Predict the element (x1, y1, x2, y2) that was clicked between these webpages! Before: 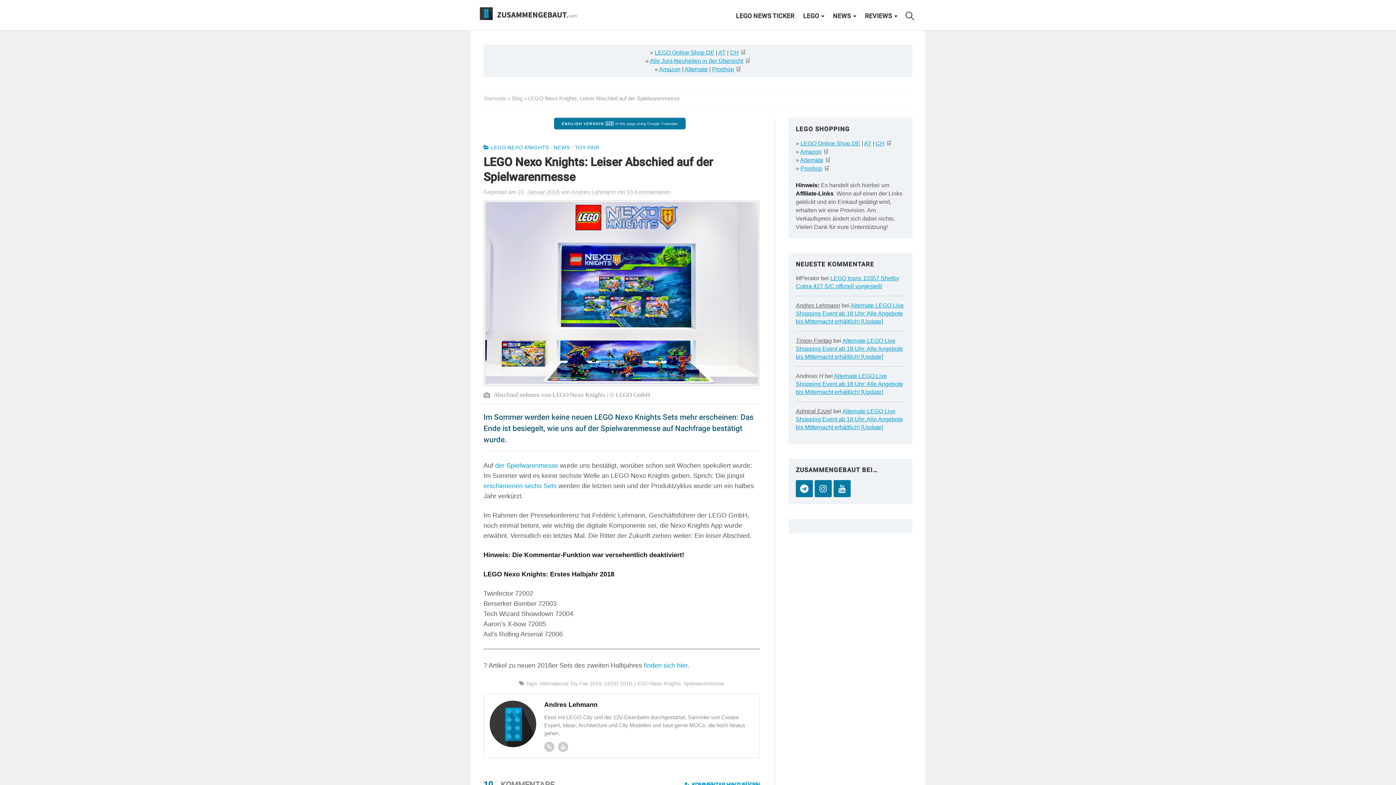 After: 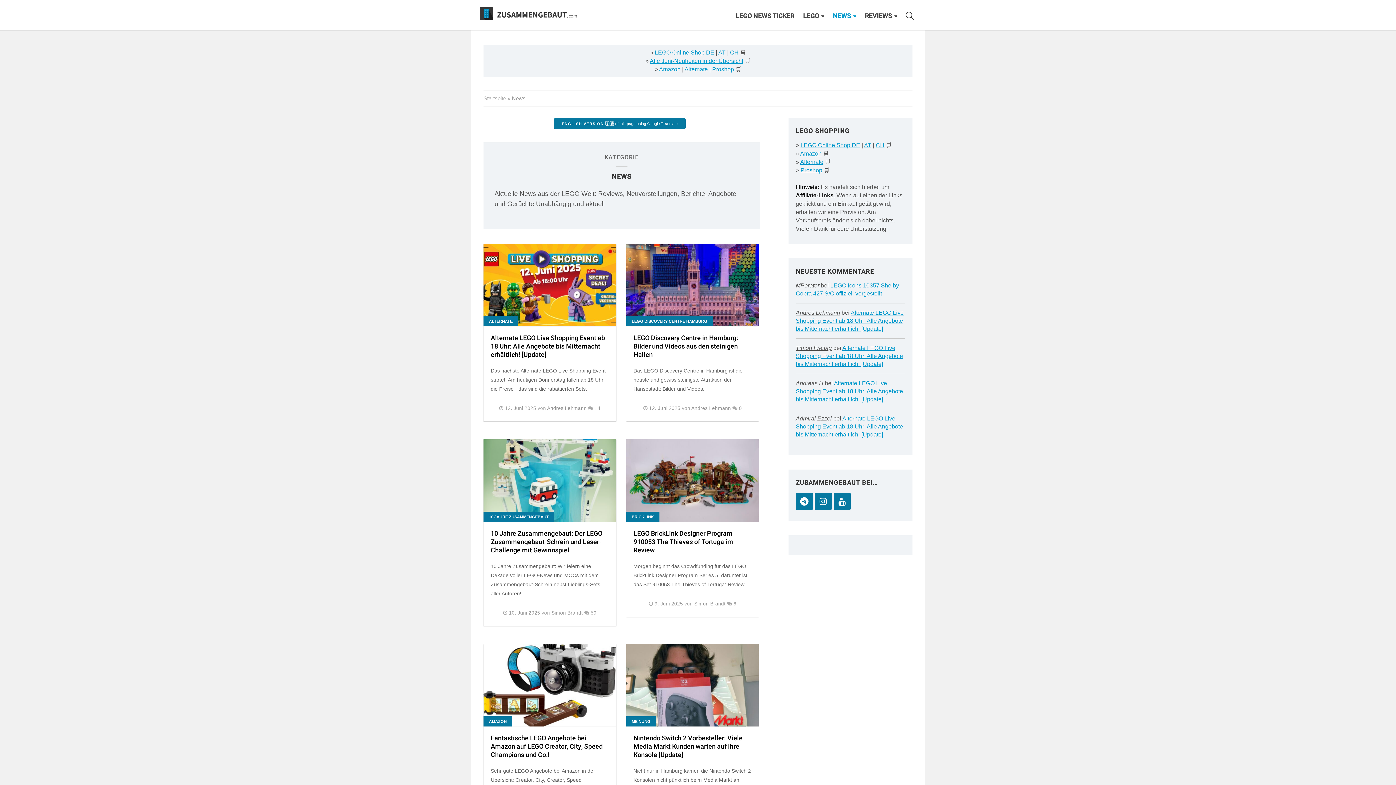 Action: label: NEWS bbox: (553, 144, 570, 150)